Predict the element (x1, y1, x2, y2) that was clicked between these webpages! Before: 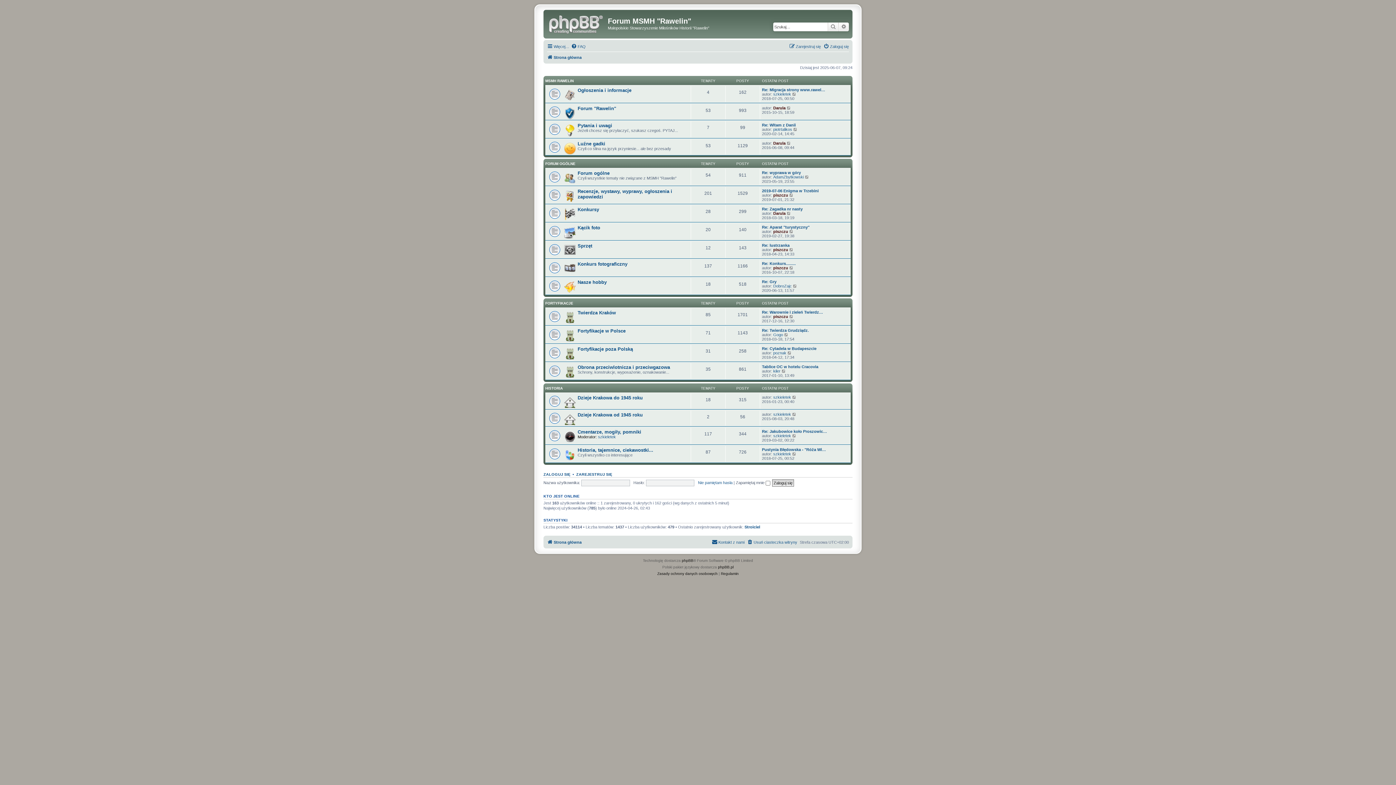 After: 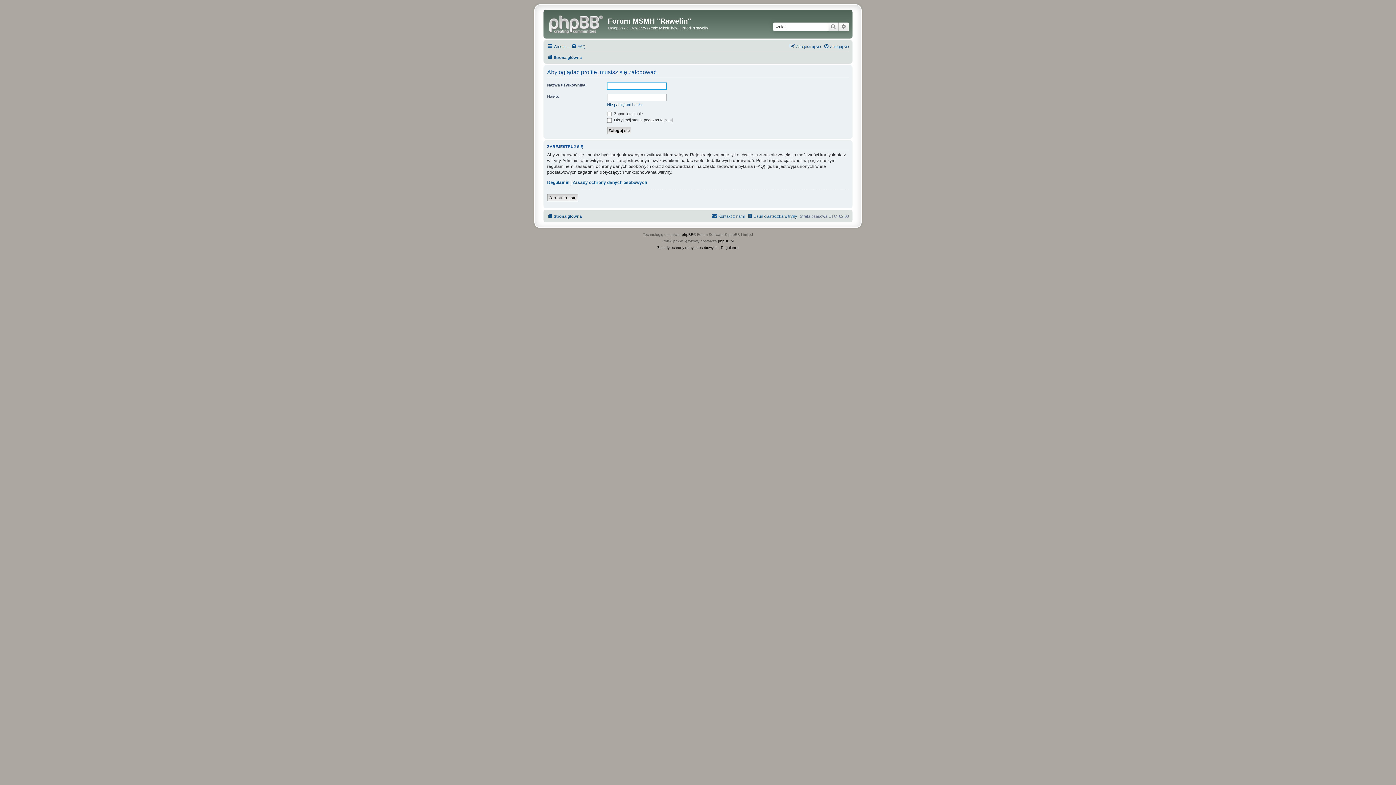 Action: bbox: (773, 229, 788, 233) label: piszczu